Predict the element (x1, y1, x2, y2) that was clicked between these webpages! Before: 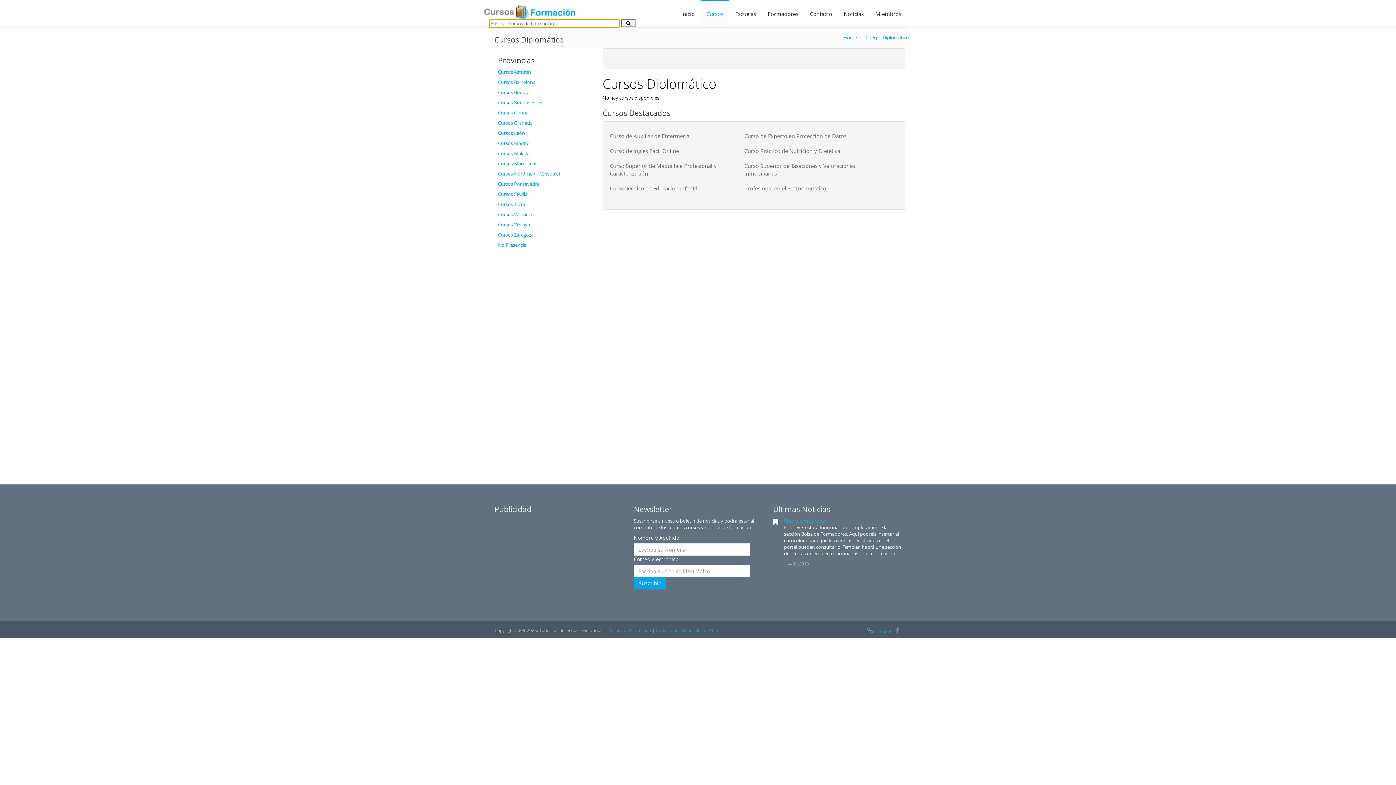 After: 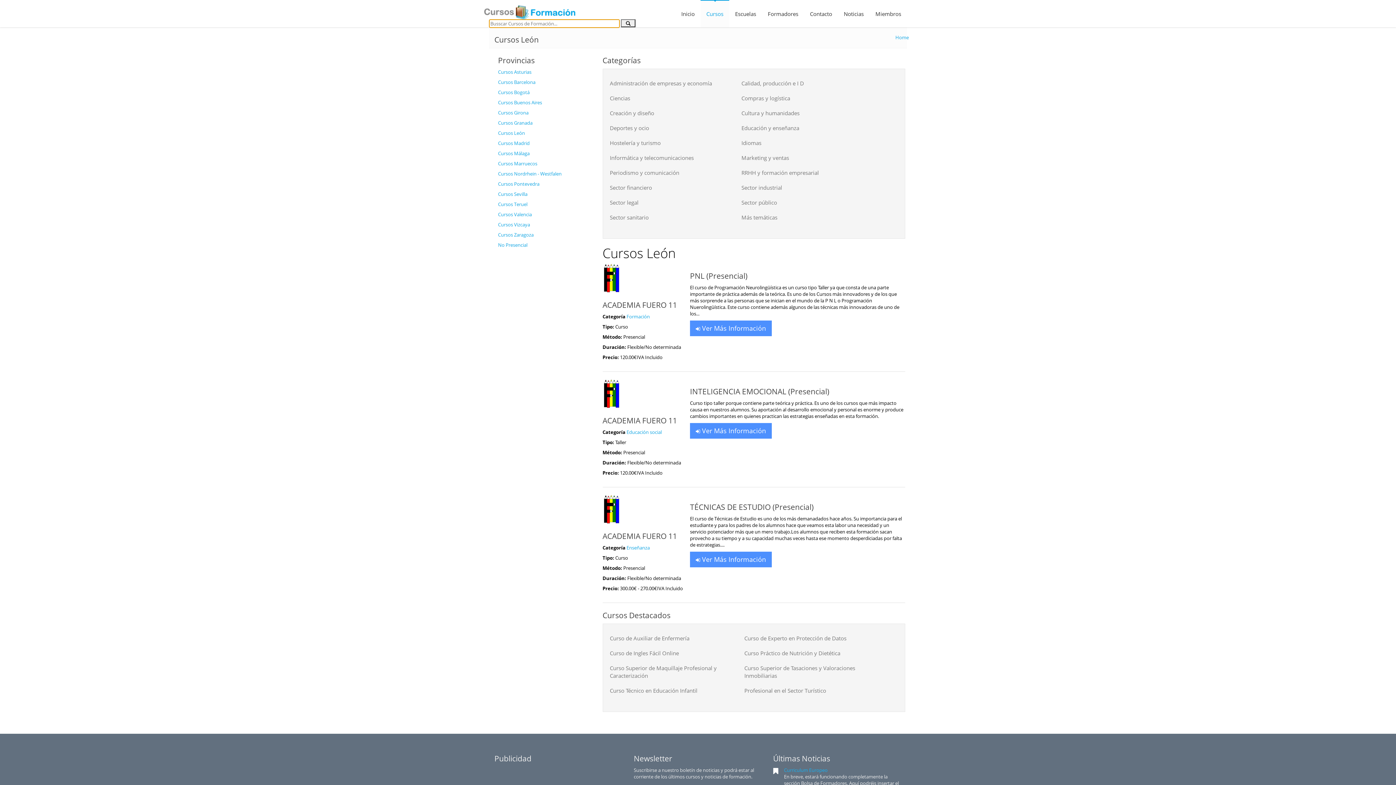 Action: label: Cursos León bbox: (498, 129, 525, 136)